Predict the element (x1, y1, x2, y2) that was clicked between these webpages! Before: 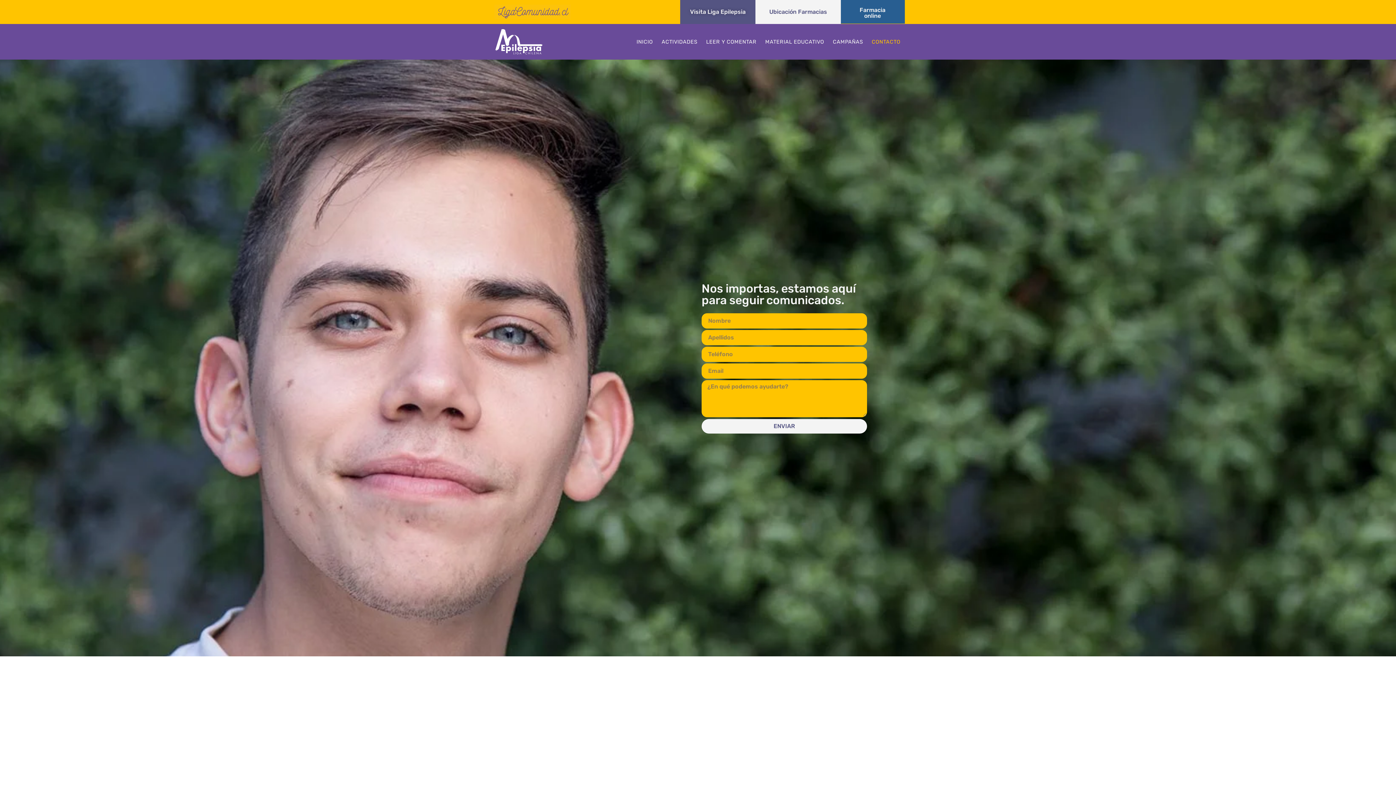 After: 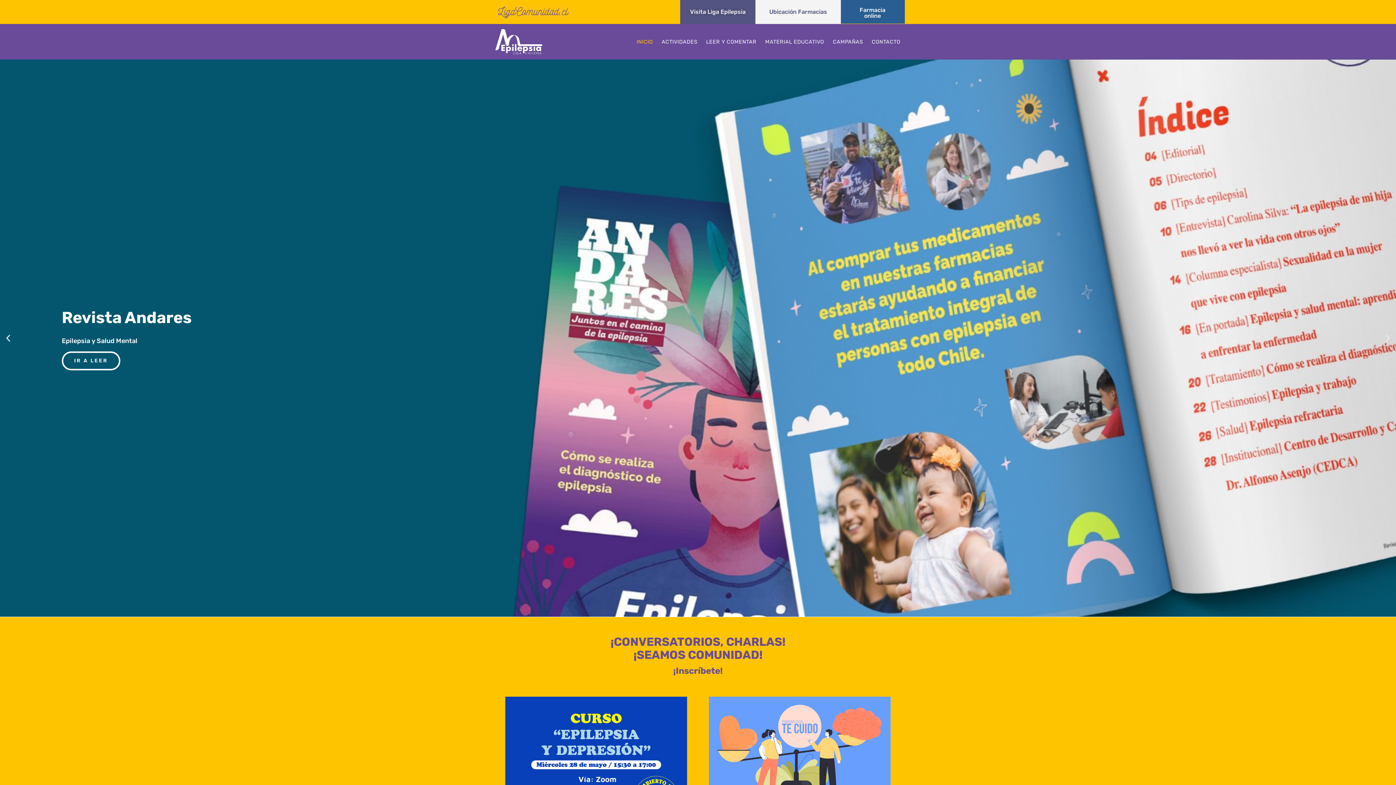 Action: bbox: (494, 27, 590, 56)